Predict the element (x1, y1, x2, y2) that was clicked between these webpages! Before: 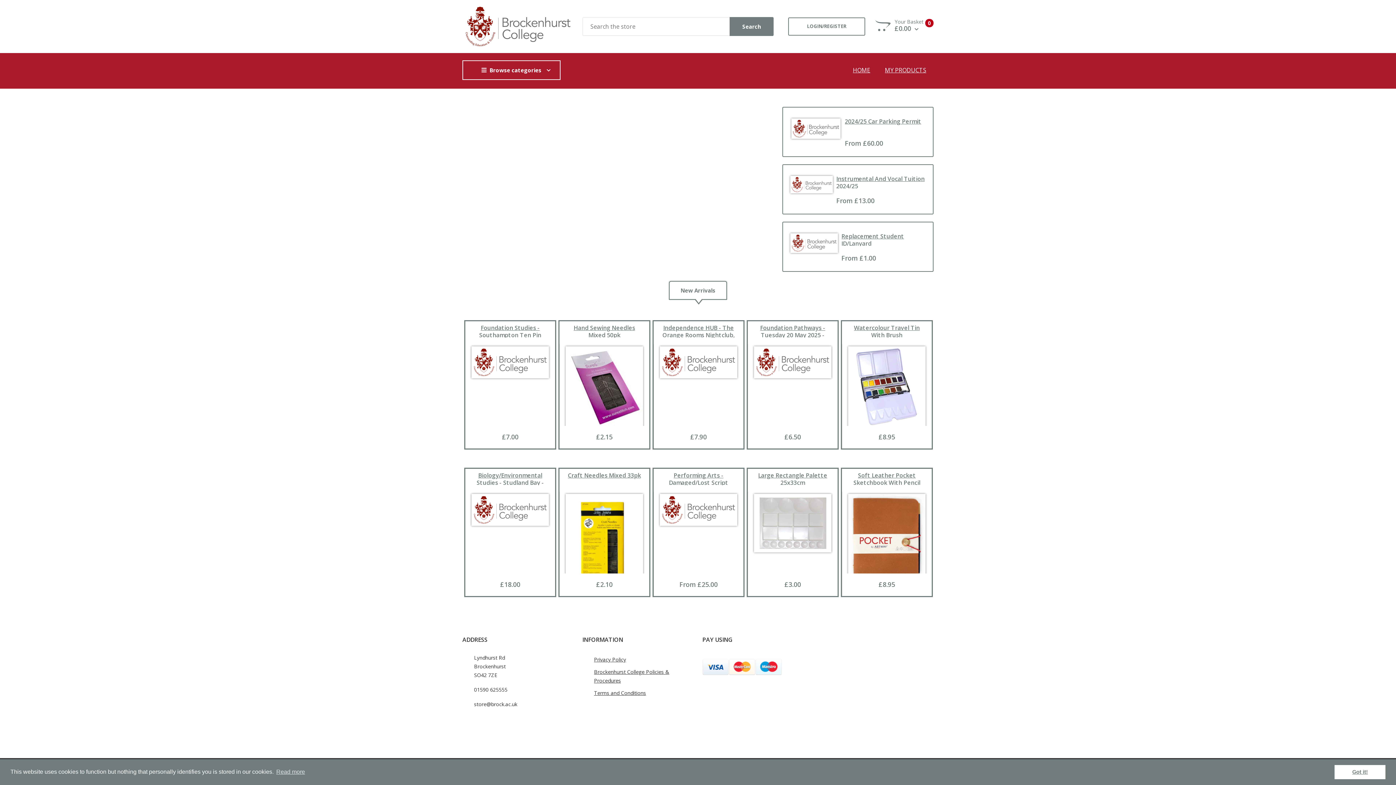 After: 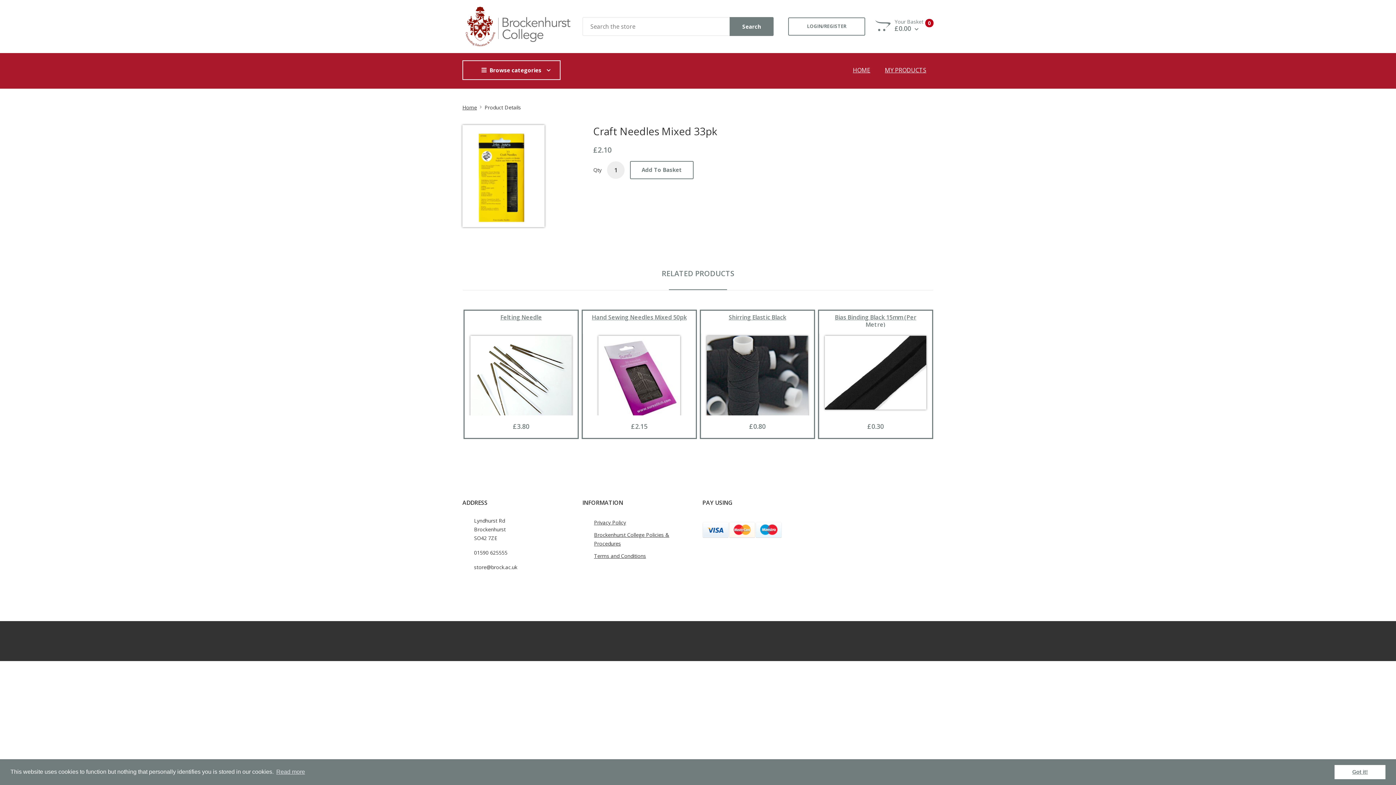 Action: bbox: (565, 494, 643, 590)